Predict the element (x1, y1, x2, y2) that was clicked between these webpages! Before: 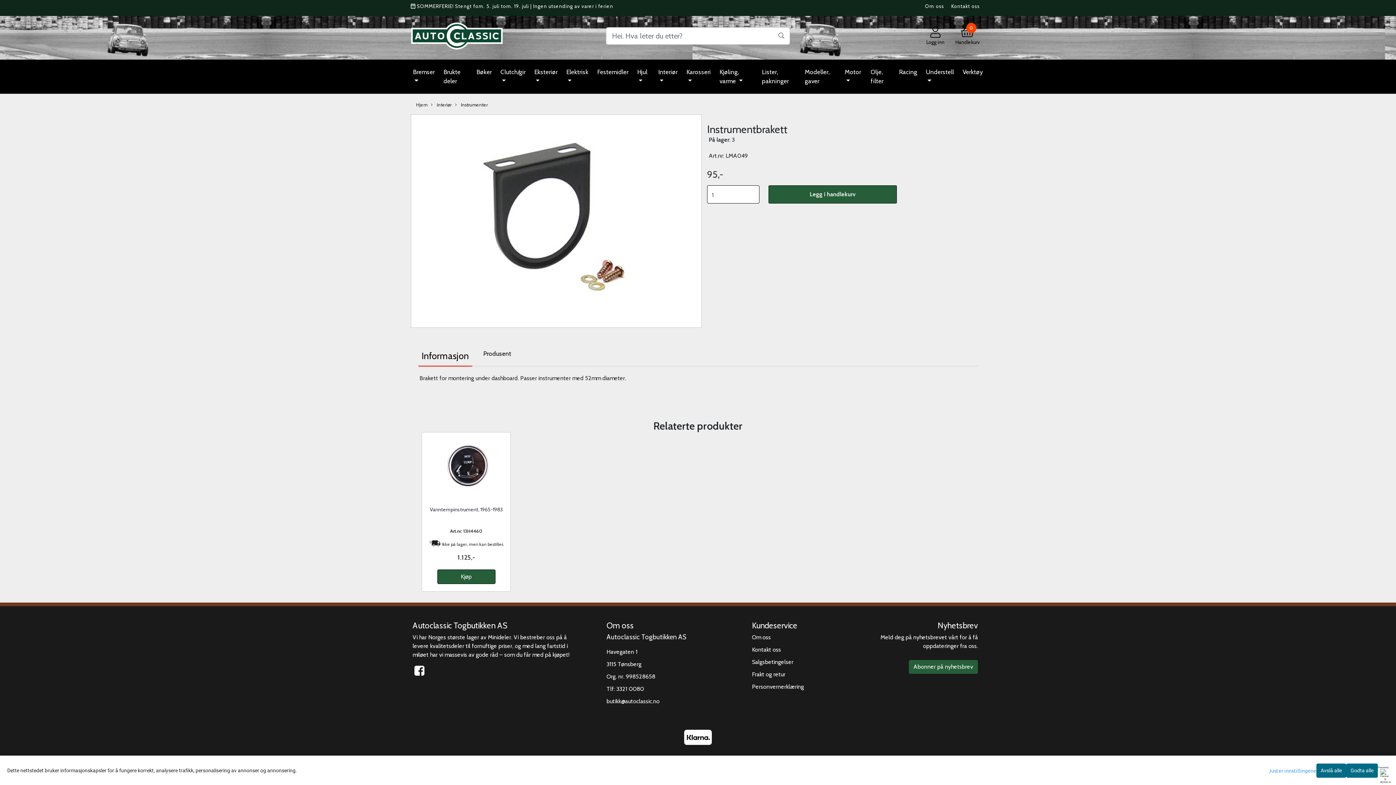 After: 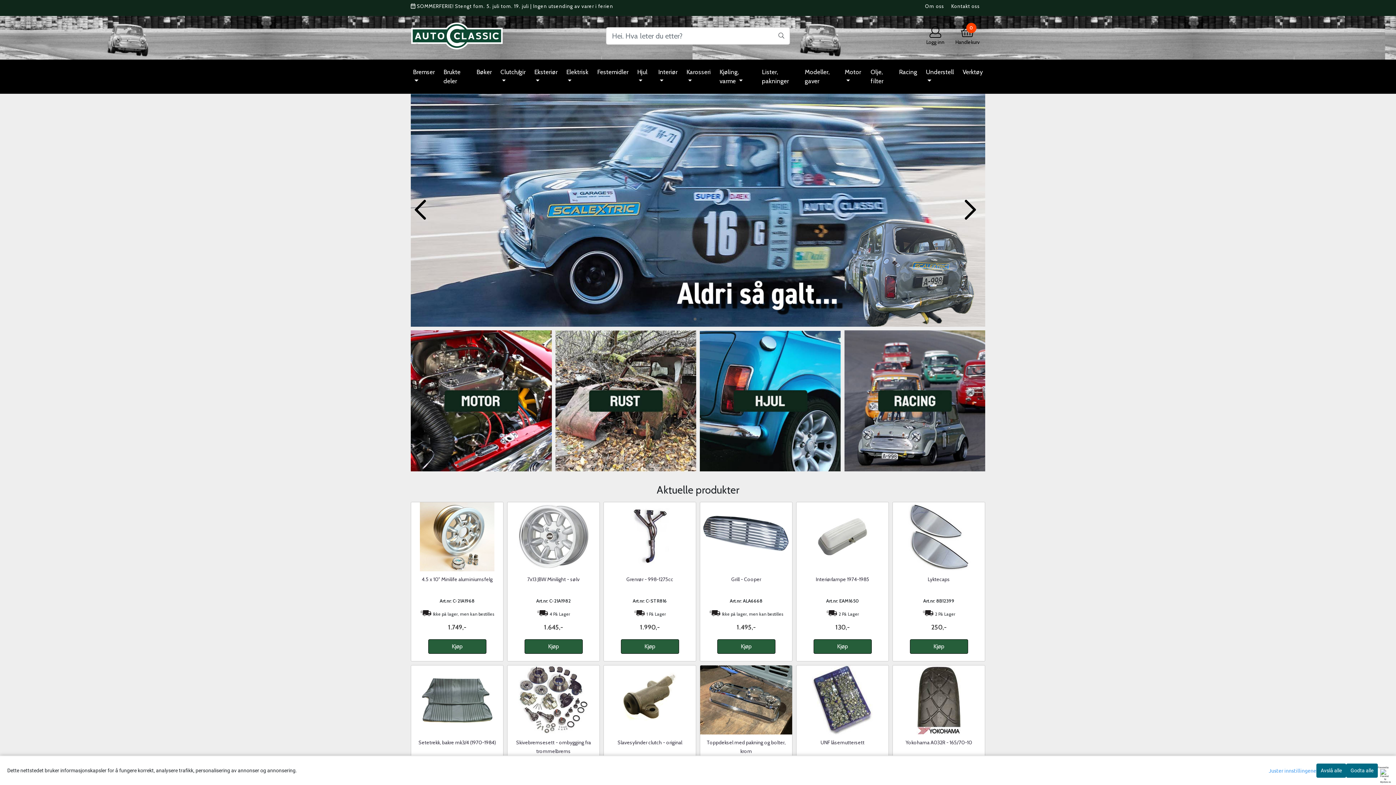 Action: label: Hjem bbox: (414, 101, 429, 108)